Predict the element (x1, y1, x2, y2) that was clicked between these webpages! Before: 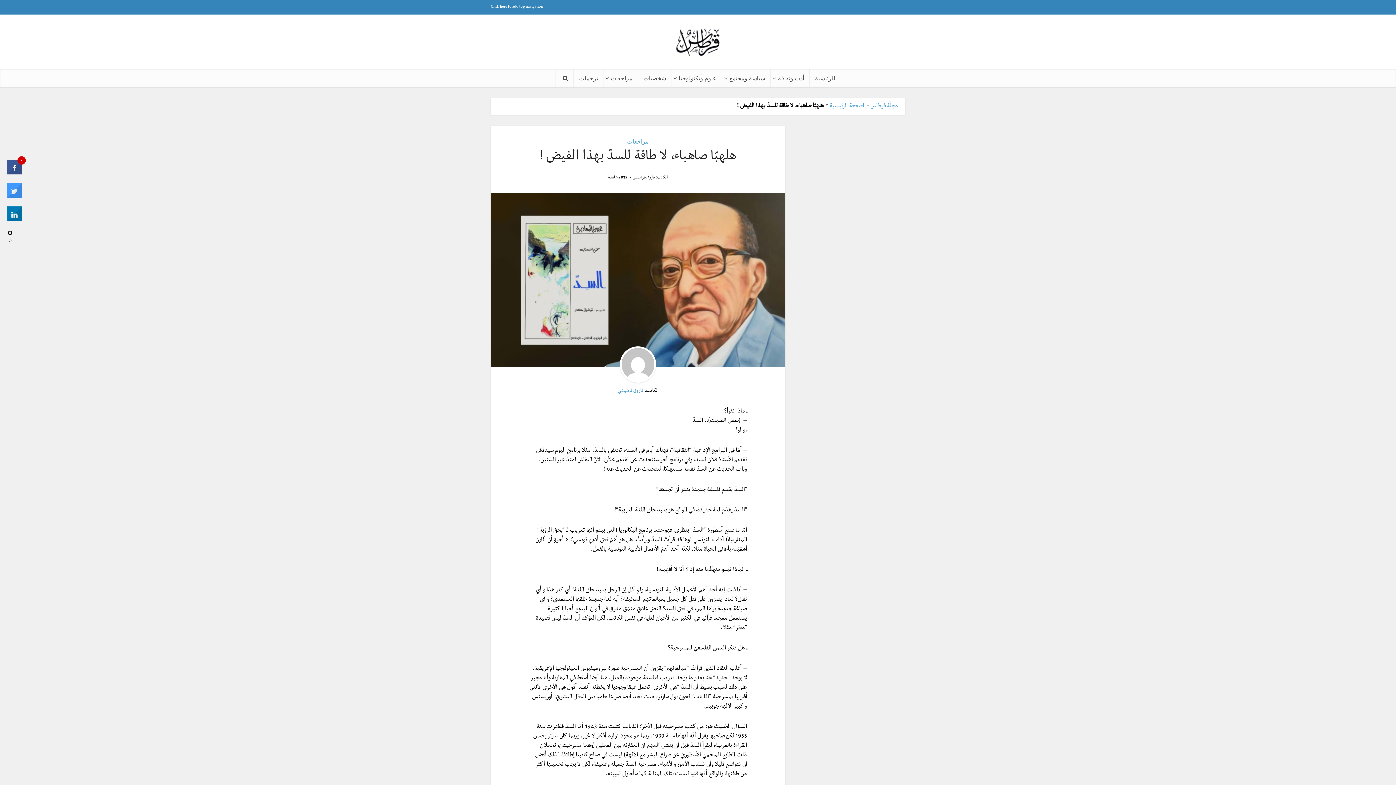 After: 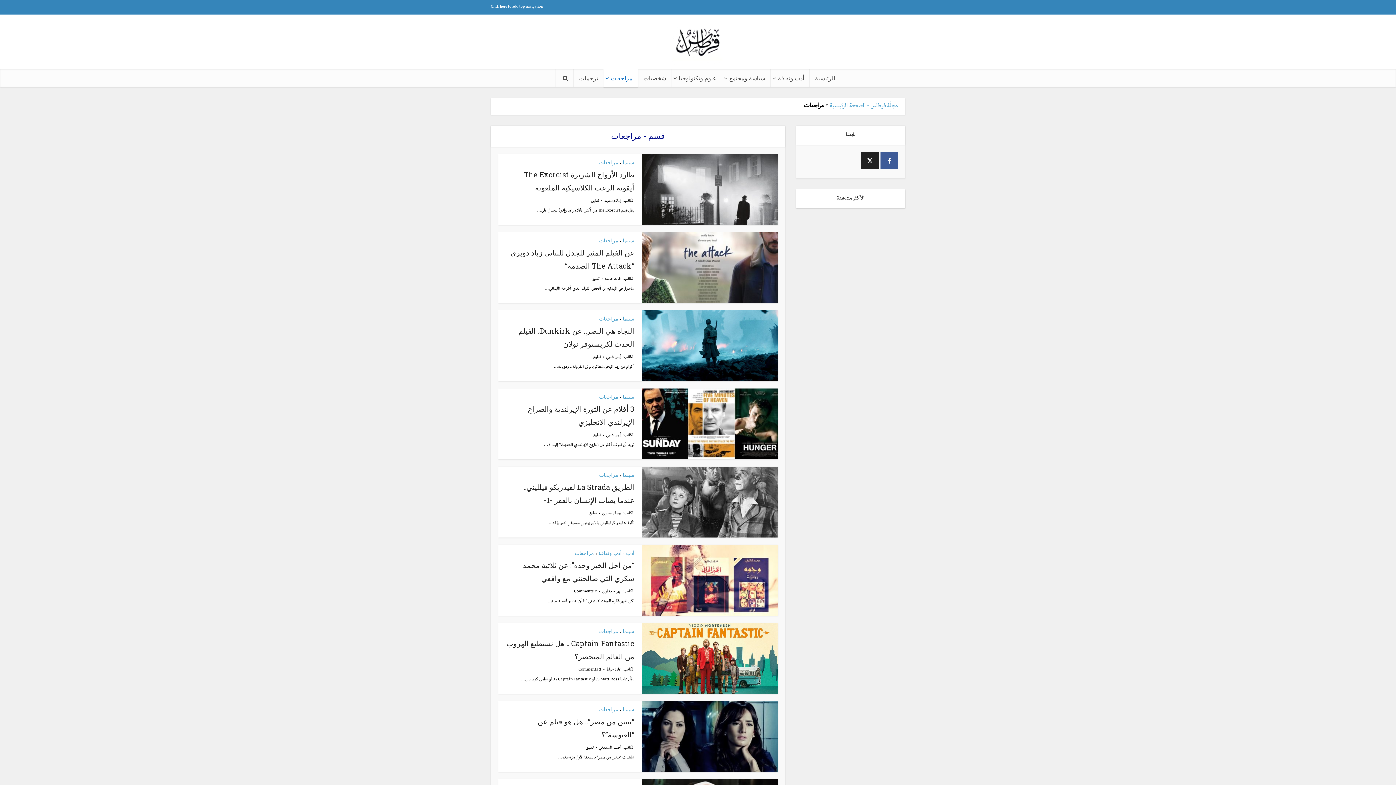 Action: bbox: (627, 137, 649, 145) label: مراجعات